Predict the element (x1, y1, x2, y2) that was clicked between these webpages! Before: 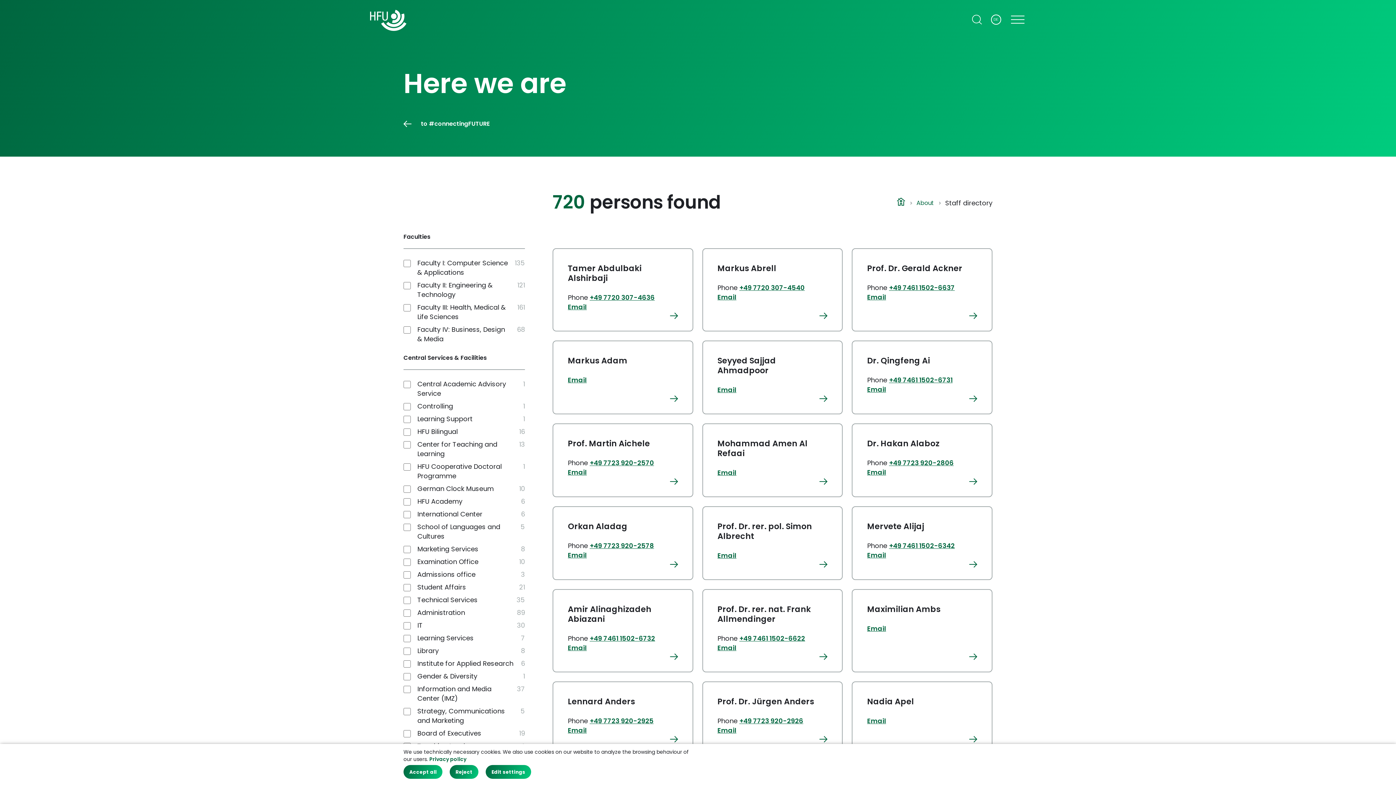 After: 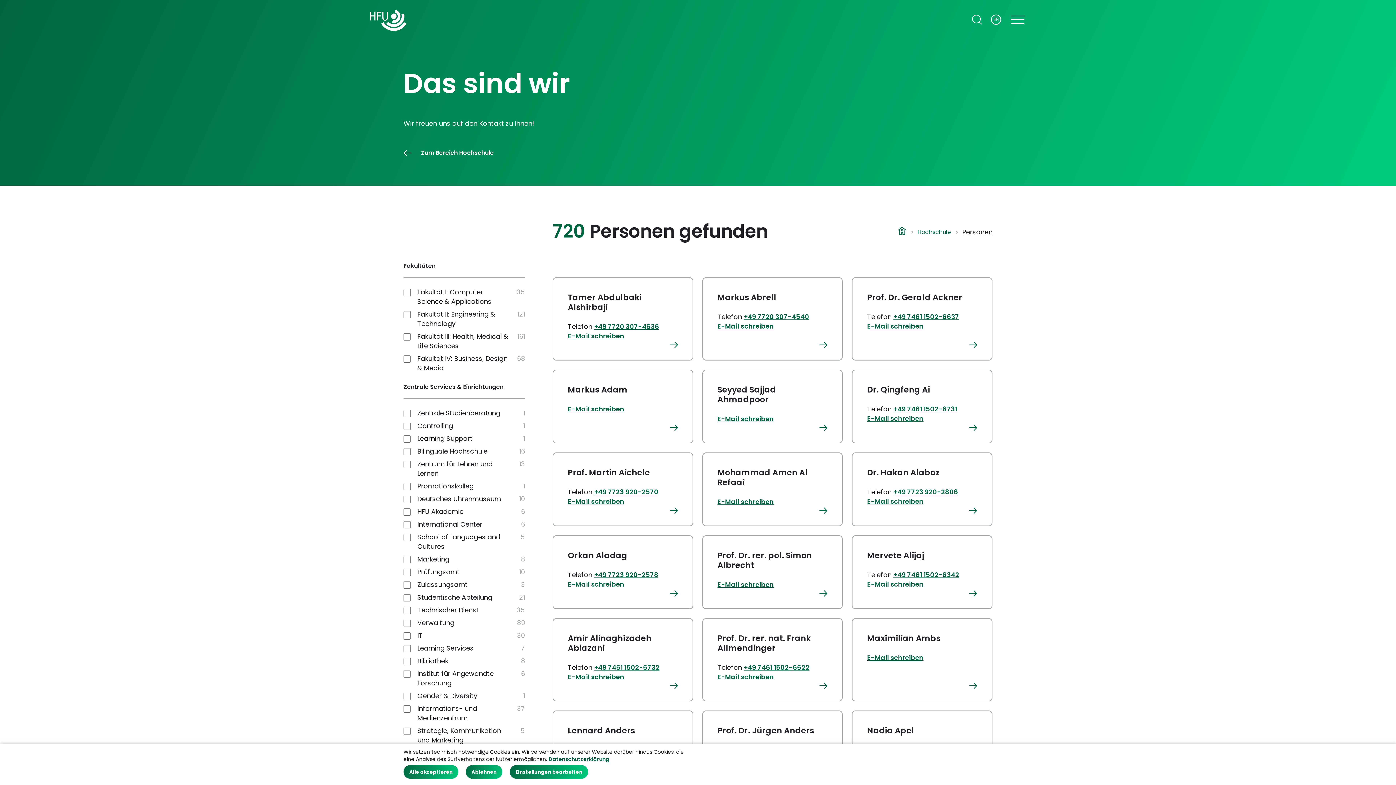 Action: bbox: (991, 14, 1001, 24) label: DE